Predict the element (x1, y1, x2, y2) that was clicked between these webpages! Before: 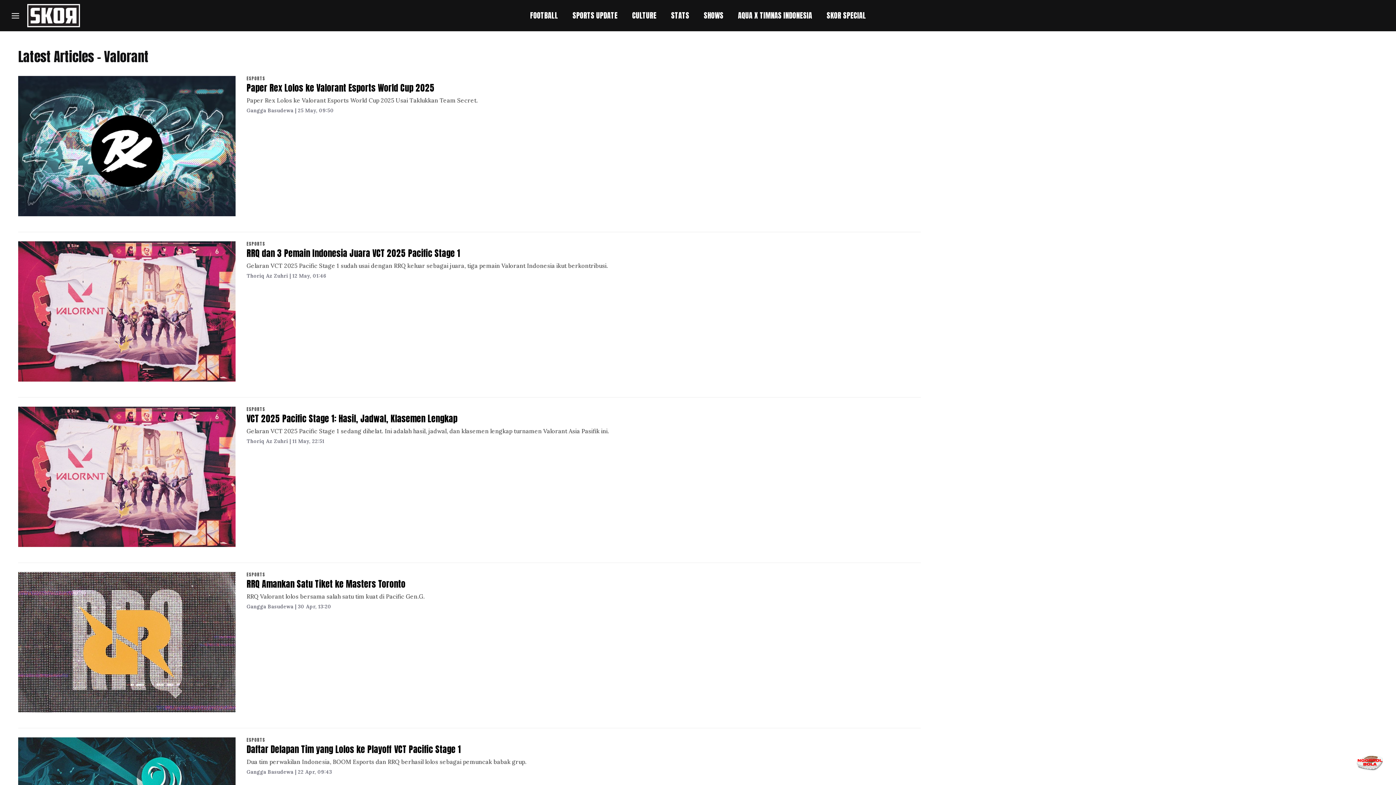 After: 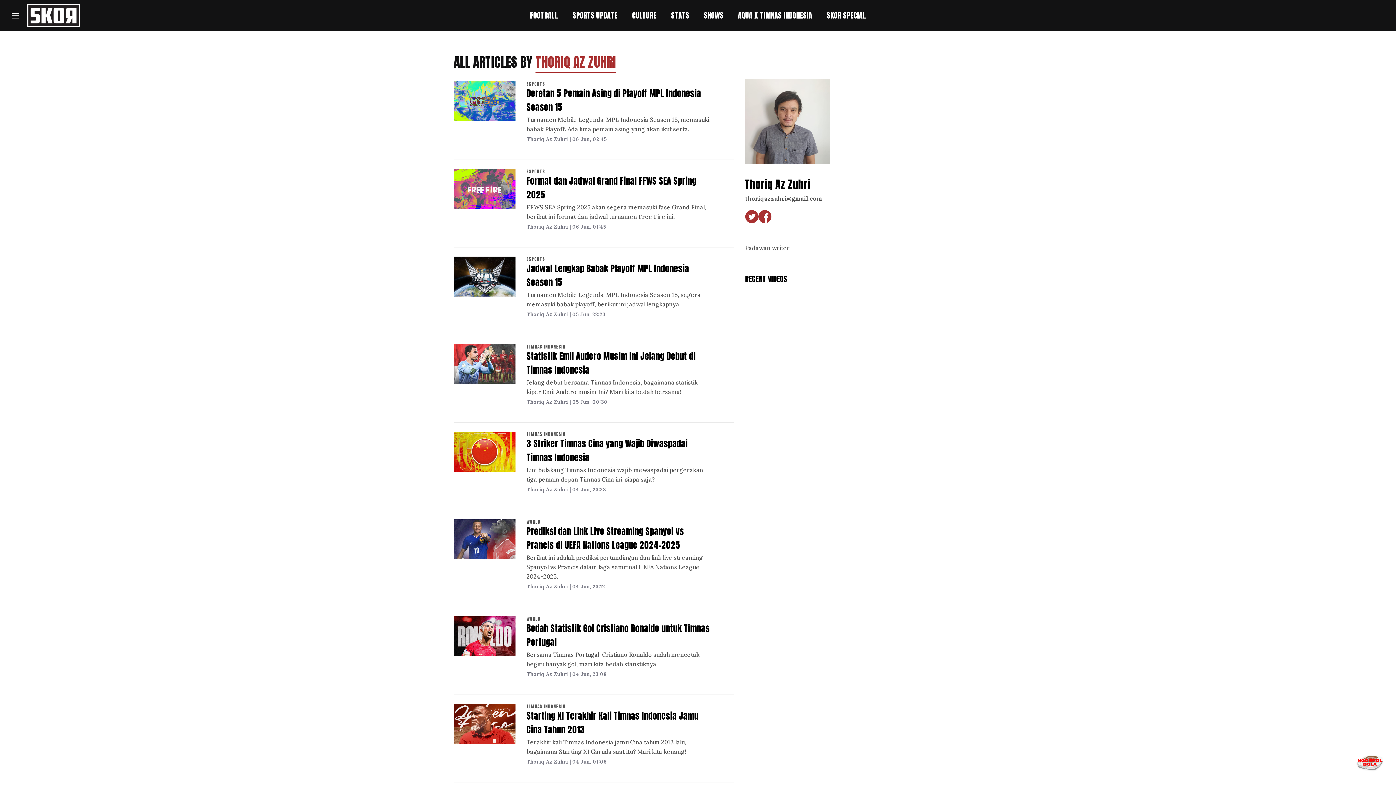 Action: label: Thoriq Az Zuhri bbox: (246, 272, 288, 279)